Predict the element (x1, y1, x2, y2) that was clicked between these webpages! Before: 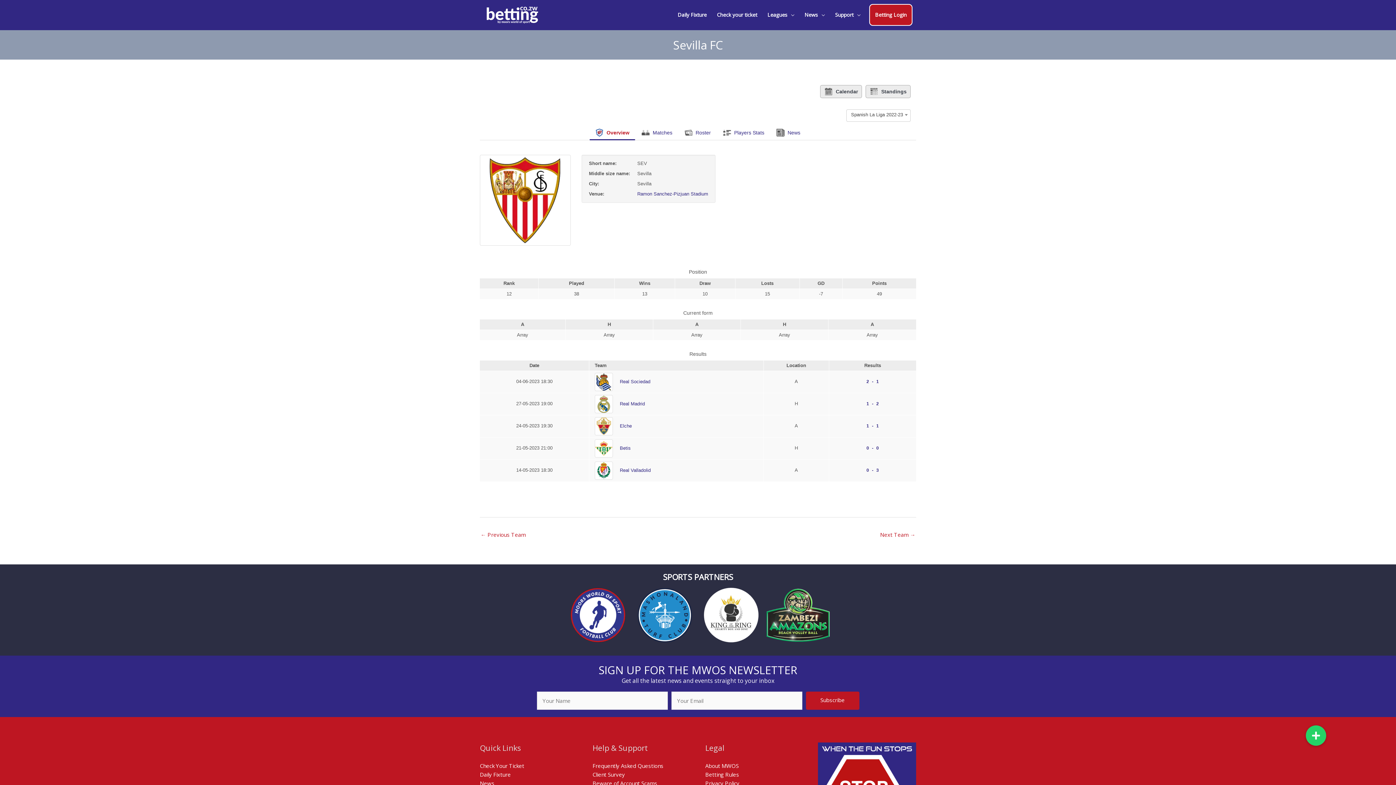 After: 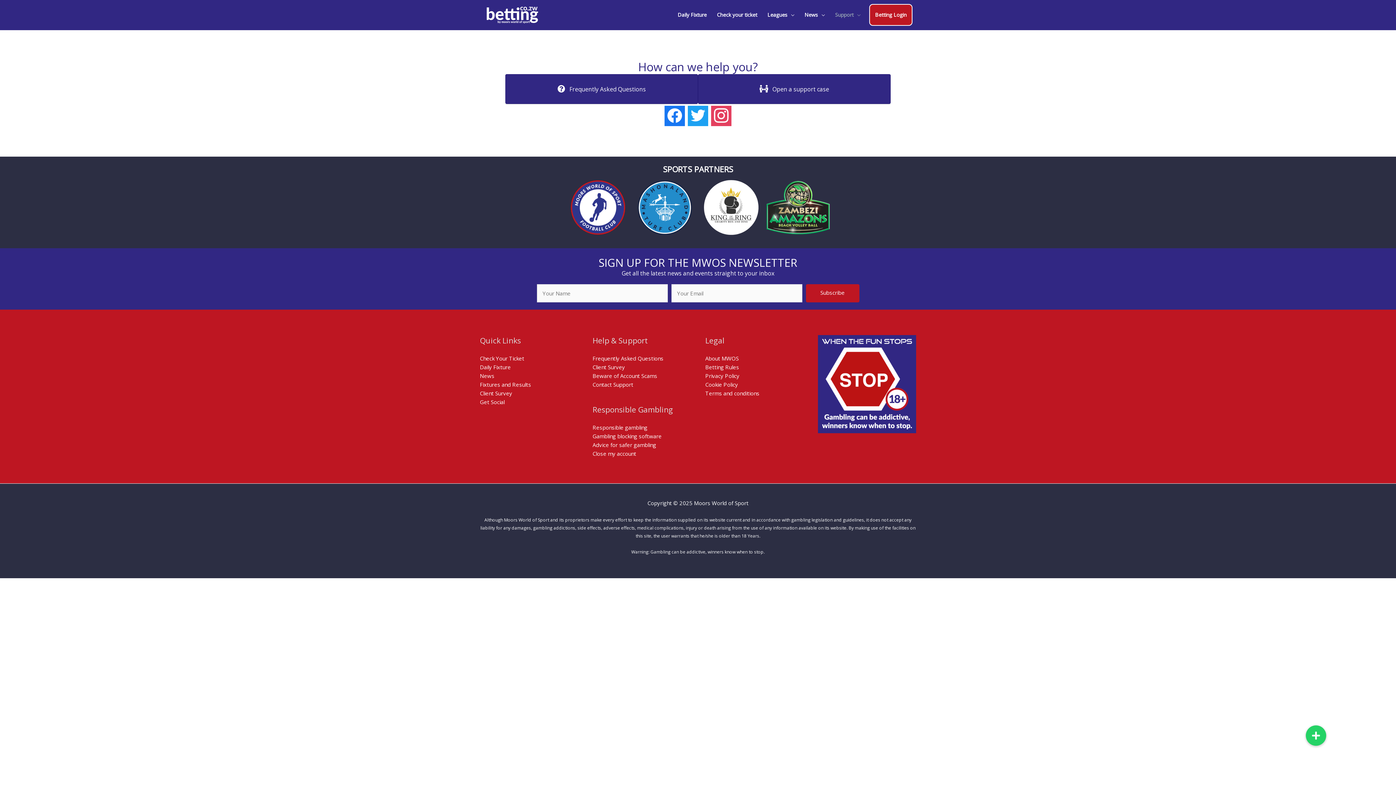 Action: bbox: (830, 0, 865, 29) label: Support